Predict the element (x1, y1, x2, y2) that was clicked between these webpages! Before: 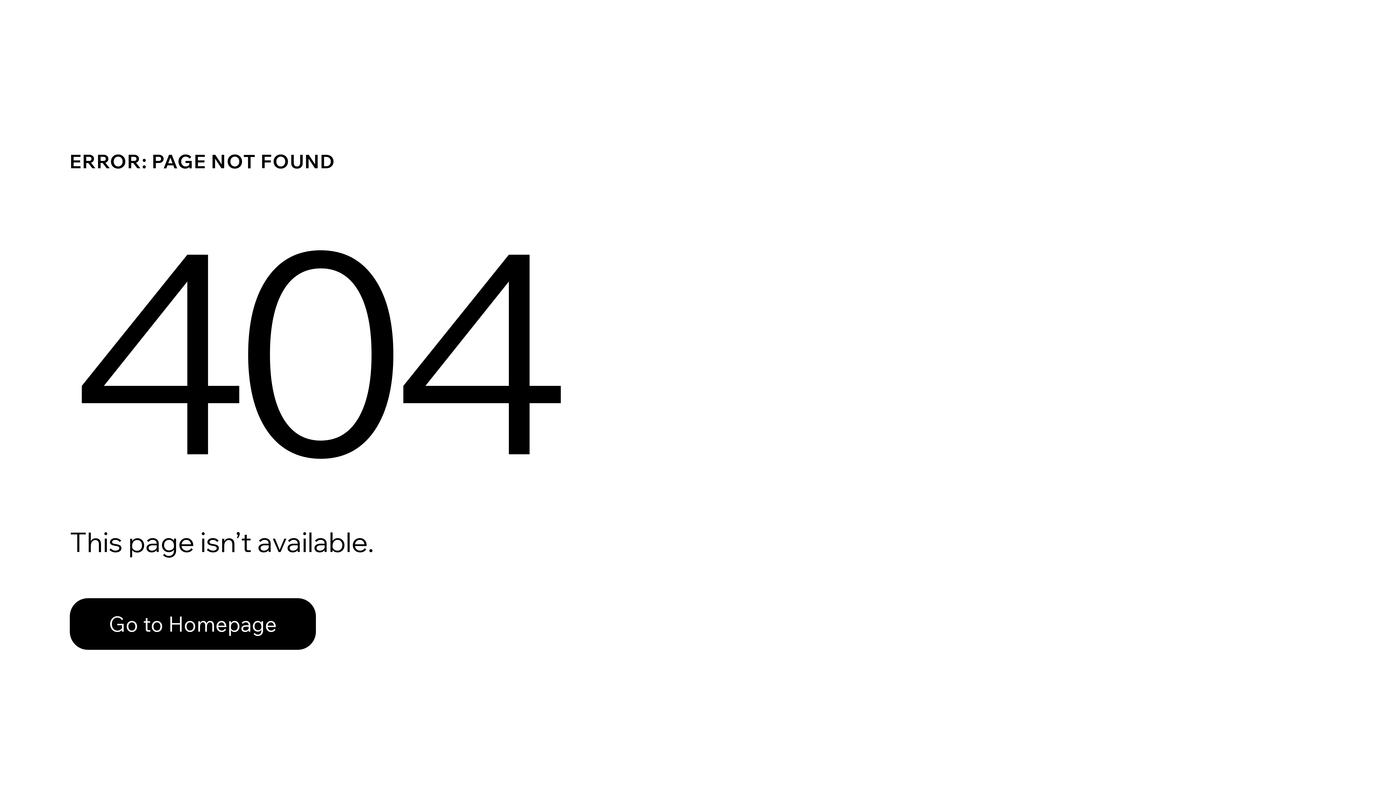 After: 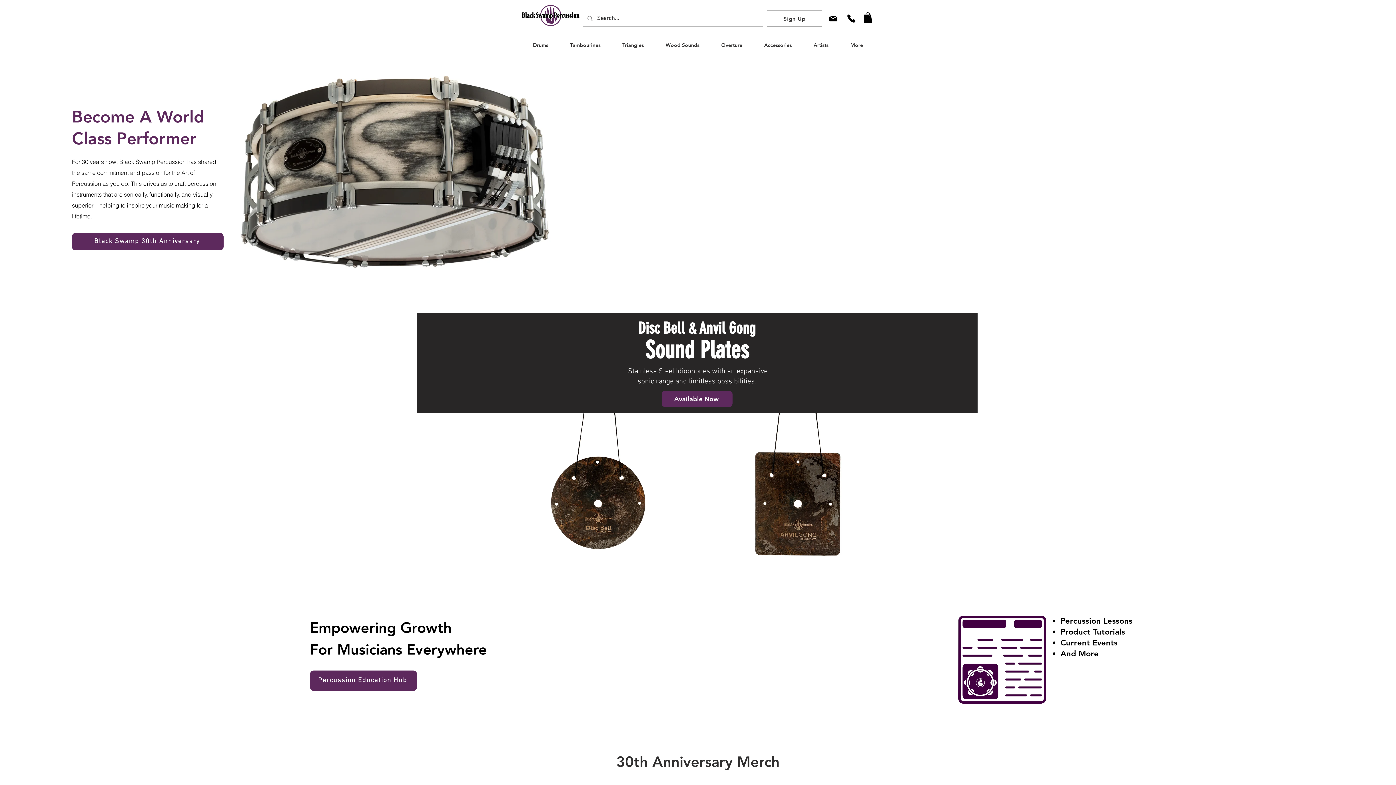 Action: label: Go to Homepage bbox: (69, 598, 316, 650)